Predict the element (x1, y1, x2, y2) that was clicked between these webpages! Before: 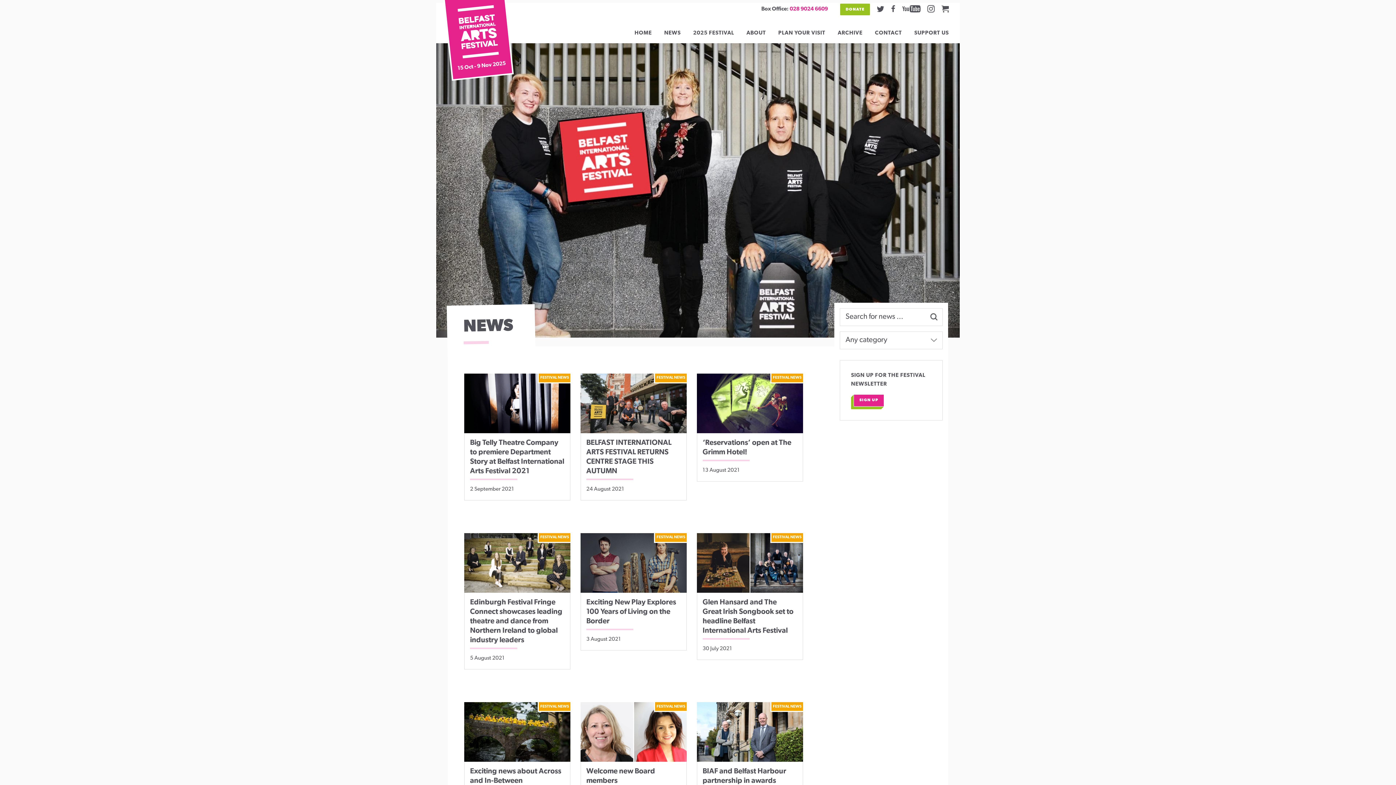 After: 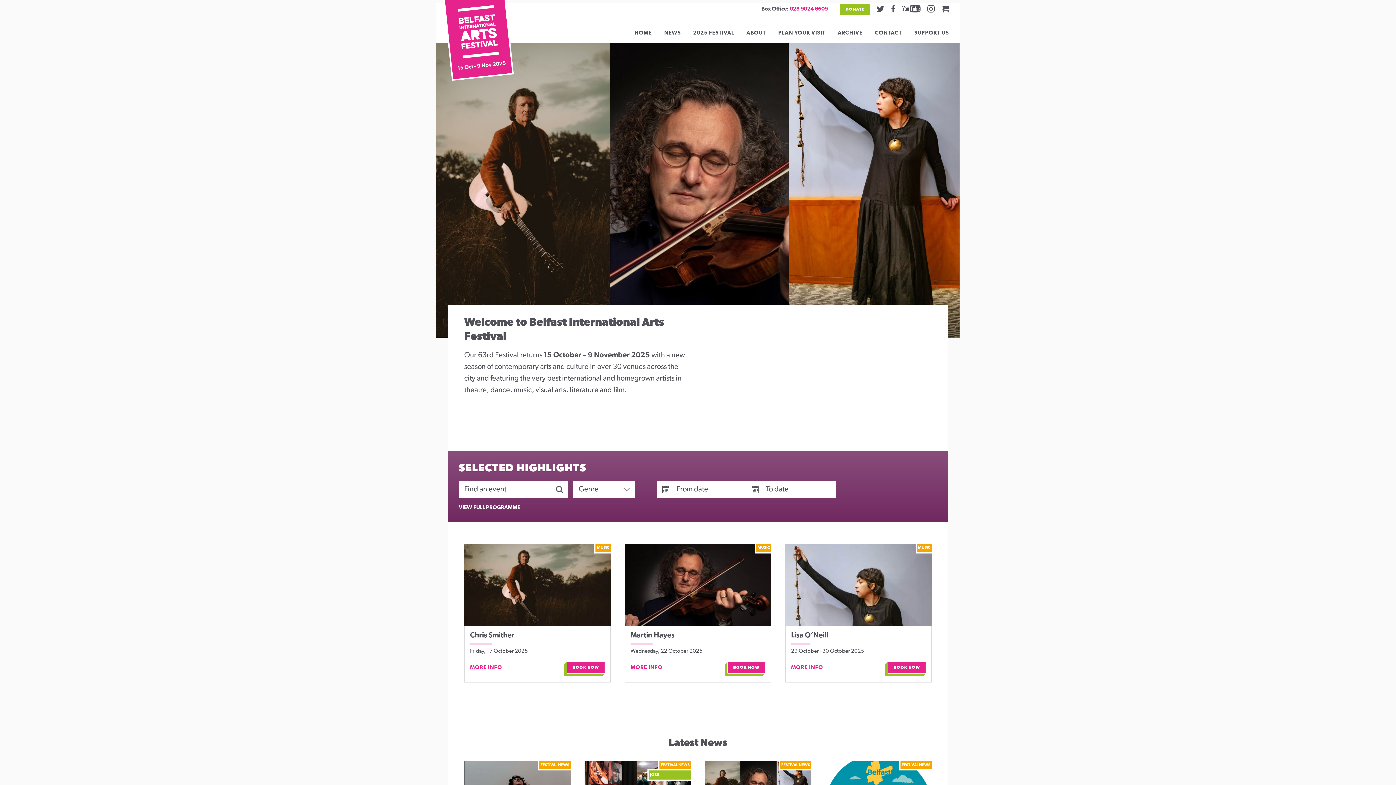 Action: bbox: (634, 28, 652, 35) label: HOME